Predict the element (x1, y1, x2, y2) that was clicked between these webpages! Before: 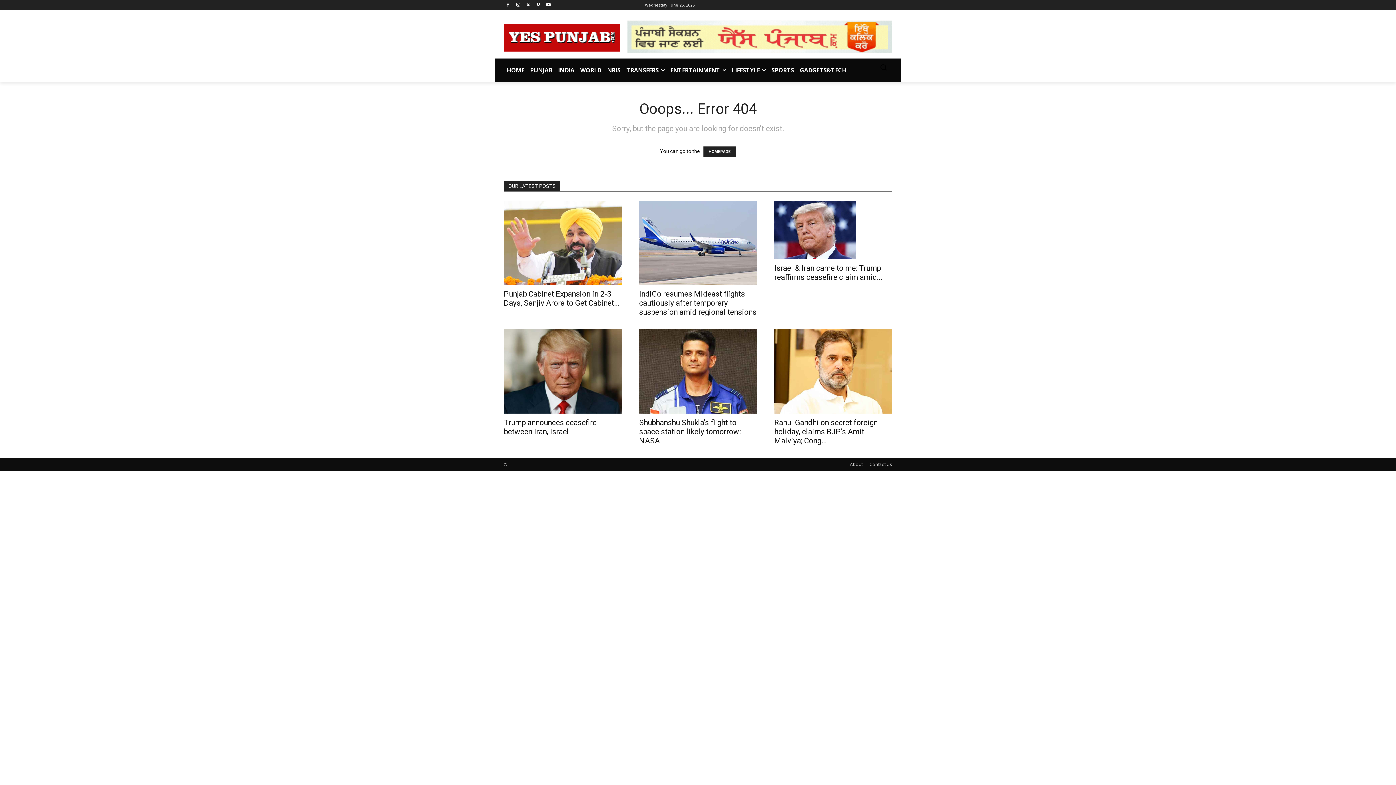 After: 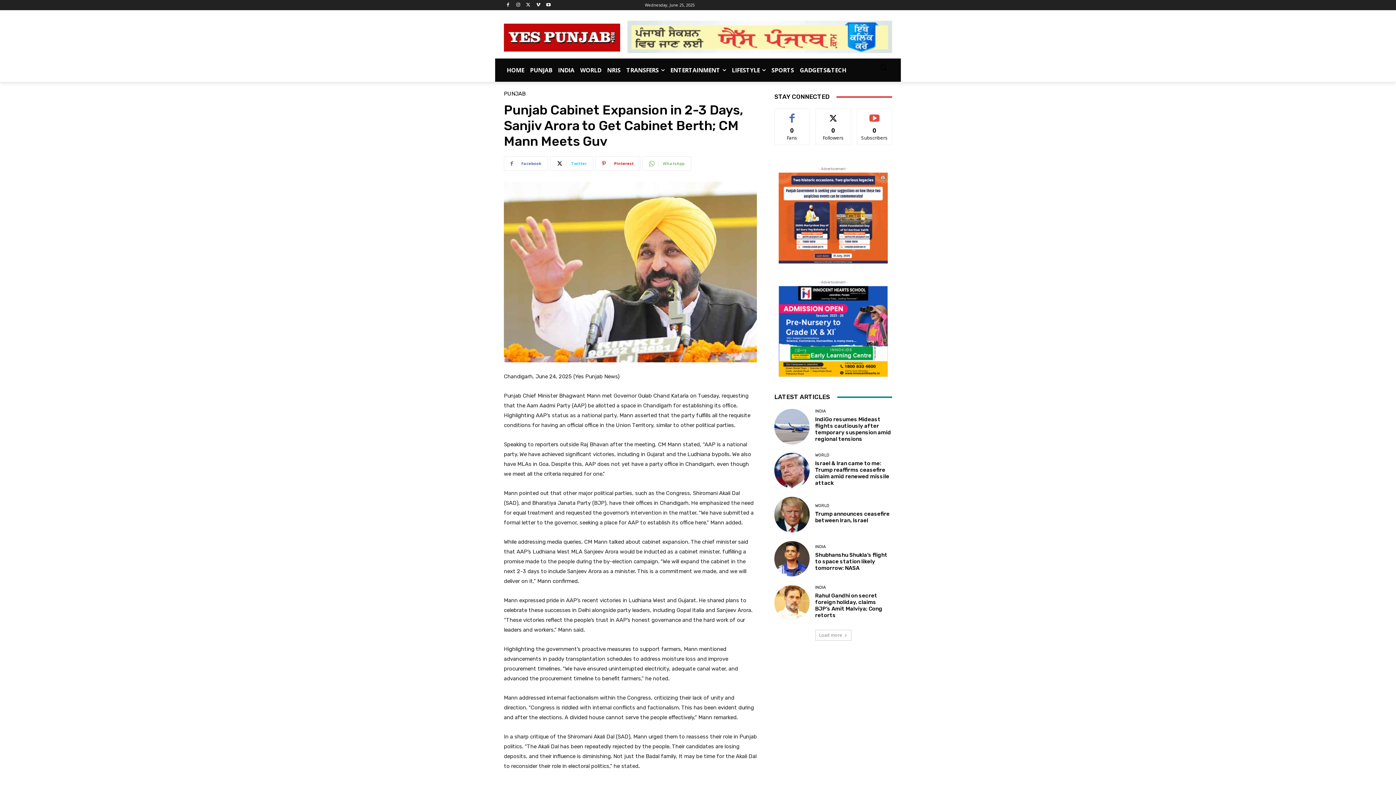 Action: bbox: (504, 201, 621, 285)